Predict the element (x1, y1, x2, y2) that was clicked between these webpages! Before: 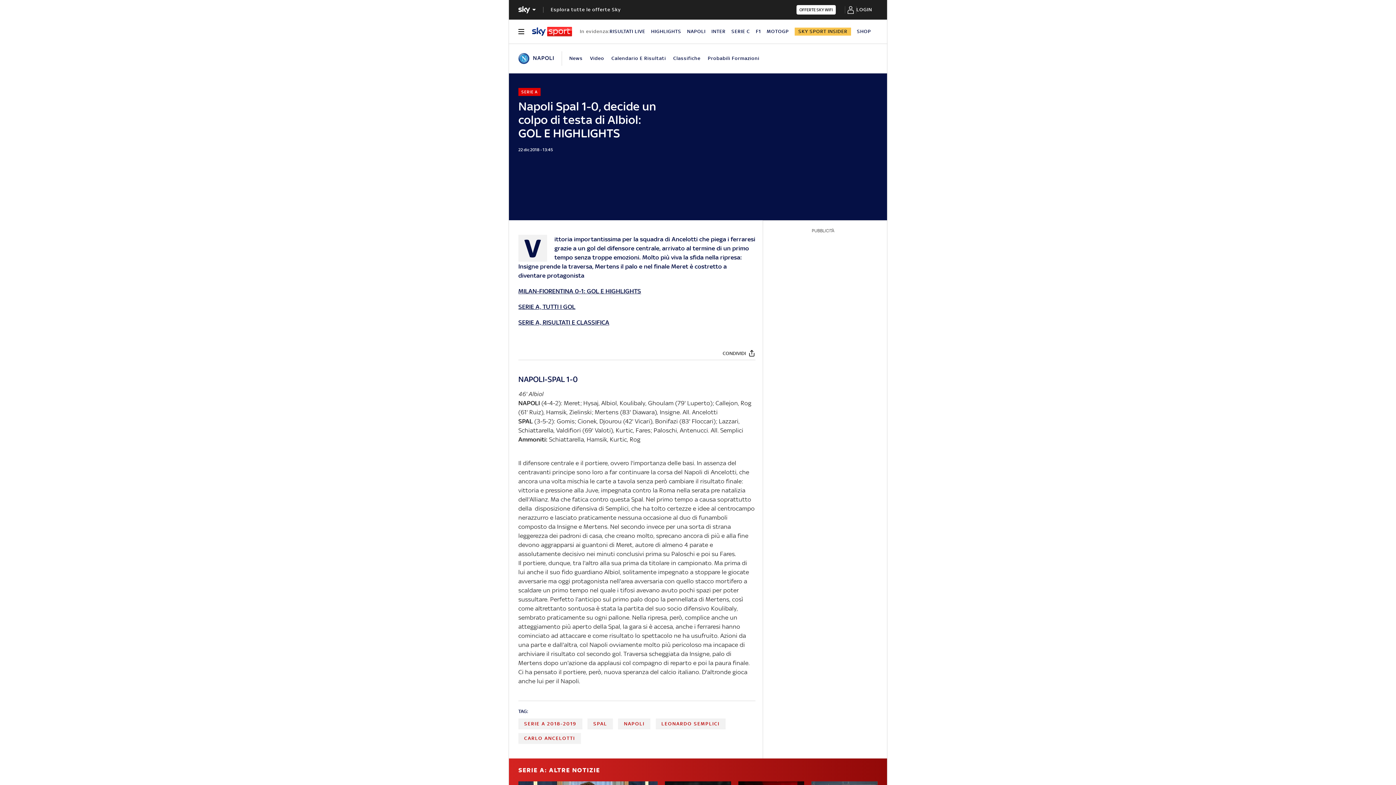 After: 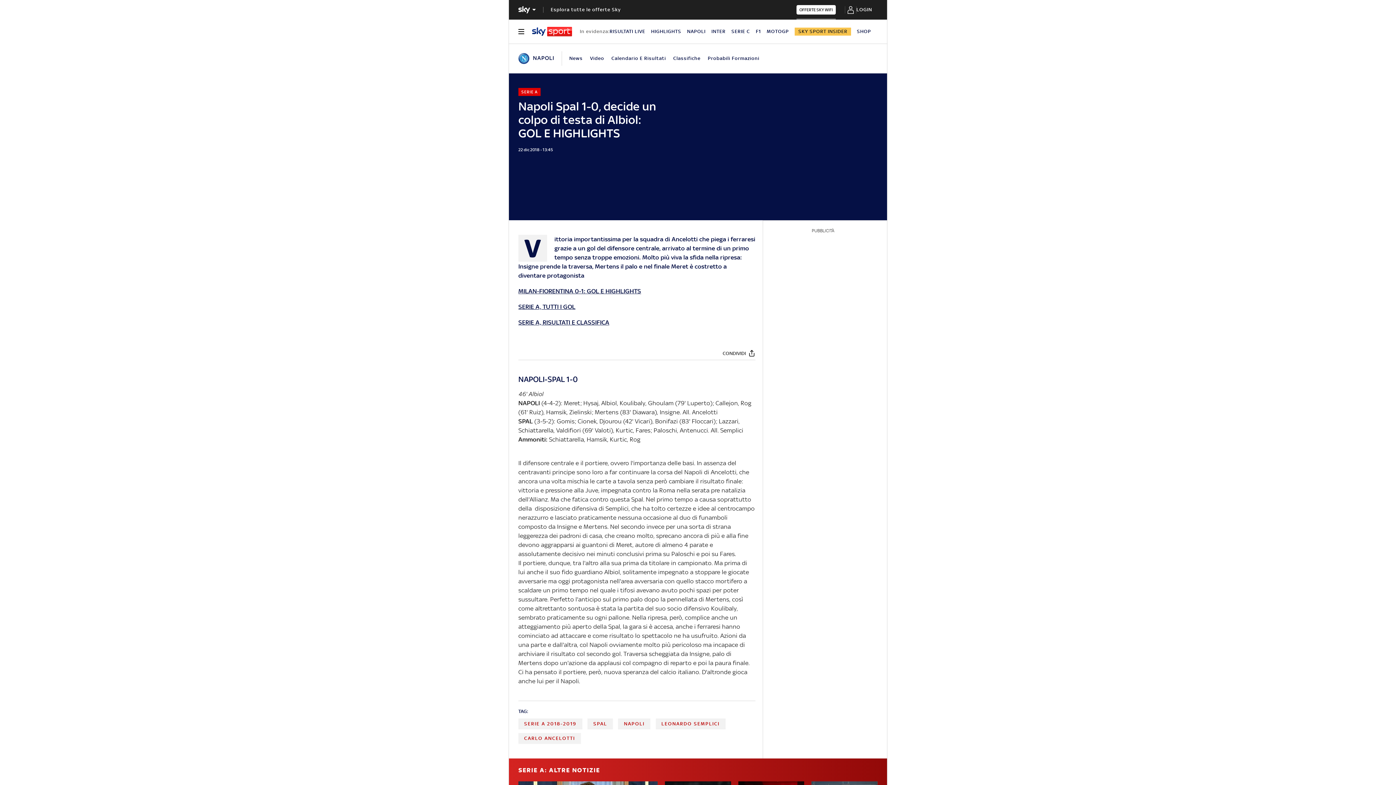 Action: label: OFFERTE SKY WIFI bbox: (796, 5, 835, 14)